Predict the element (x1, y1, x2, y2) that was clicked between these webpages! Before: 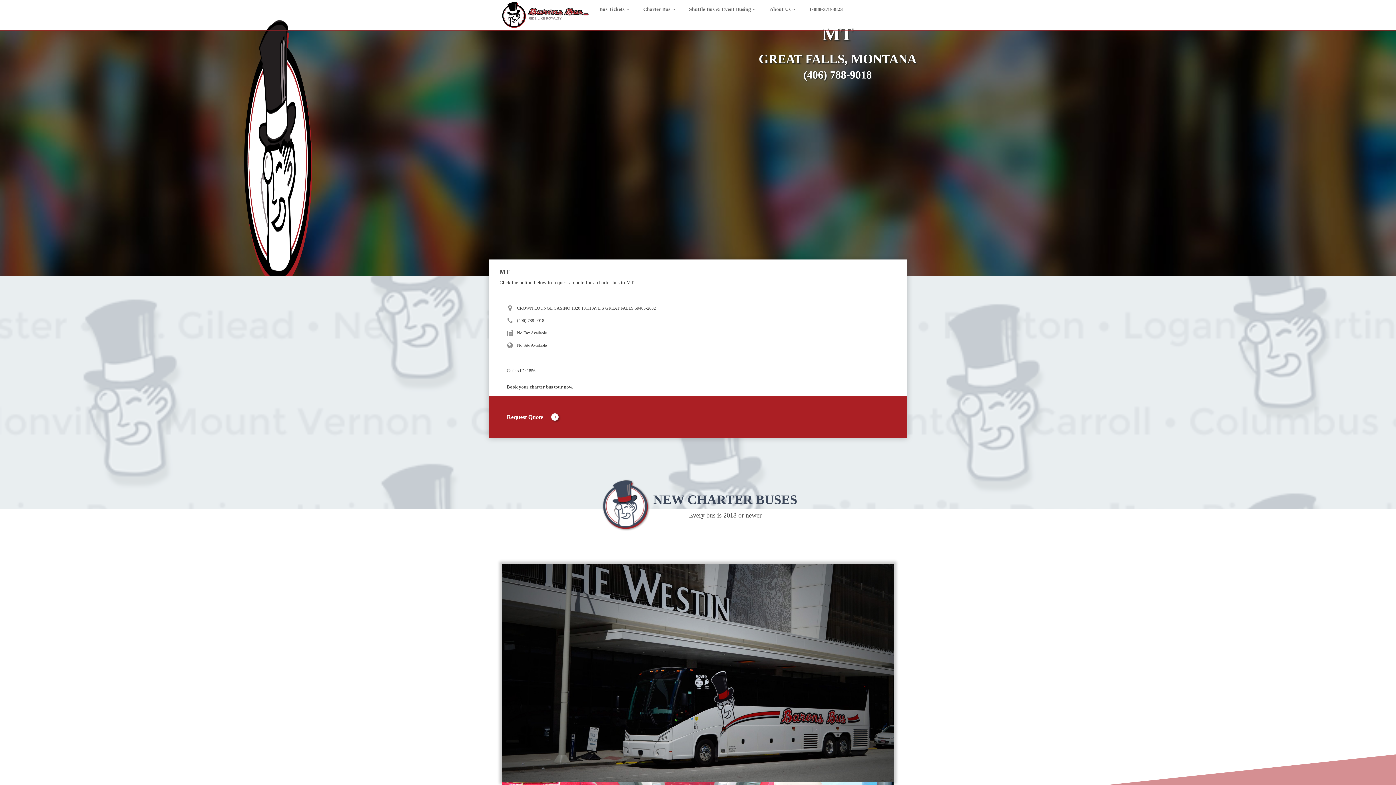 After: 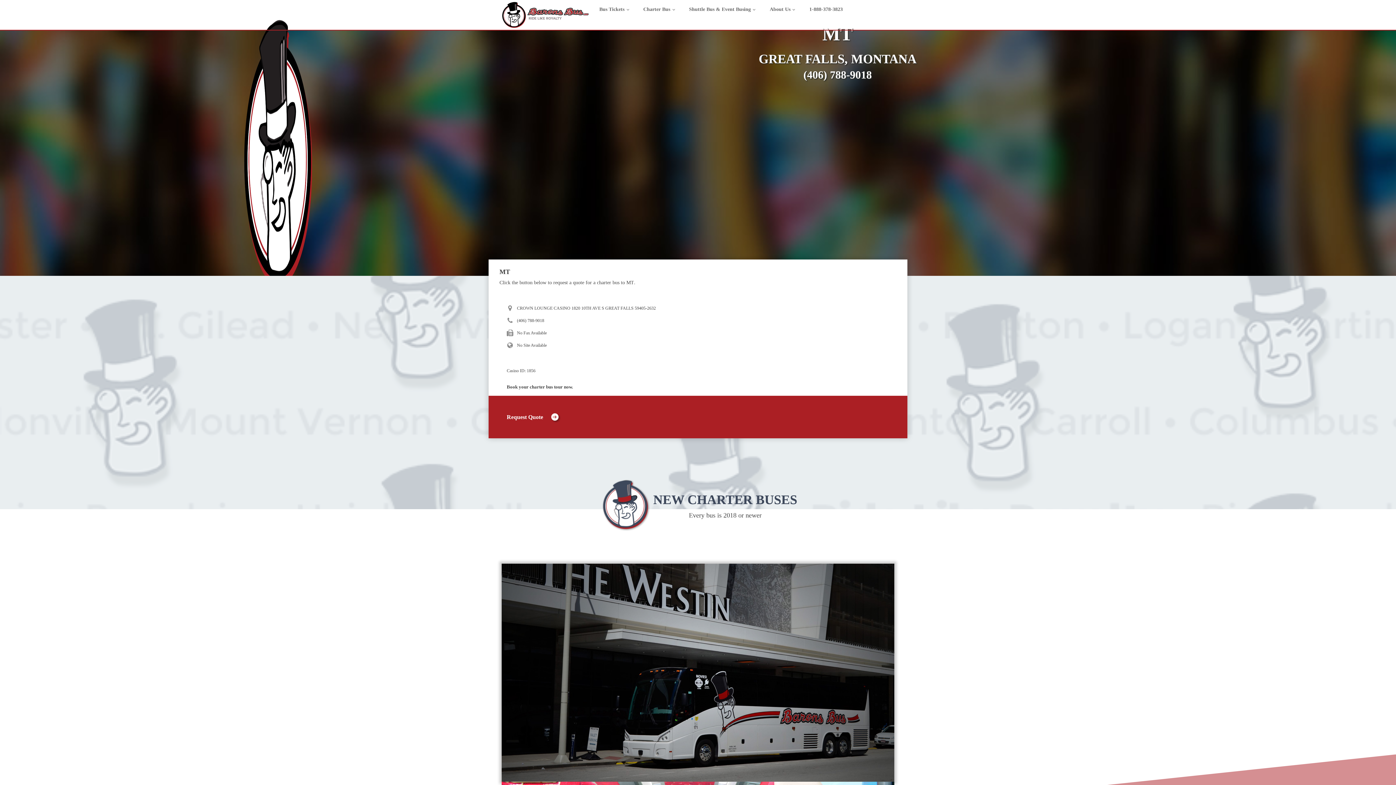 Action: bbox: (802, 5, 850, 24) label: 1-888-378-3823